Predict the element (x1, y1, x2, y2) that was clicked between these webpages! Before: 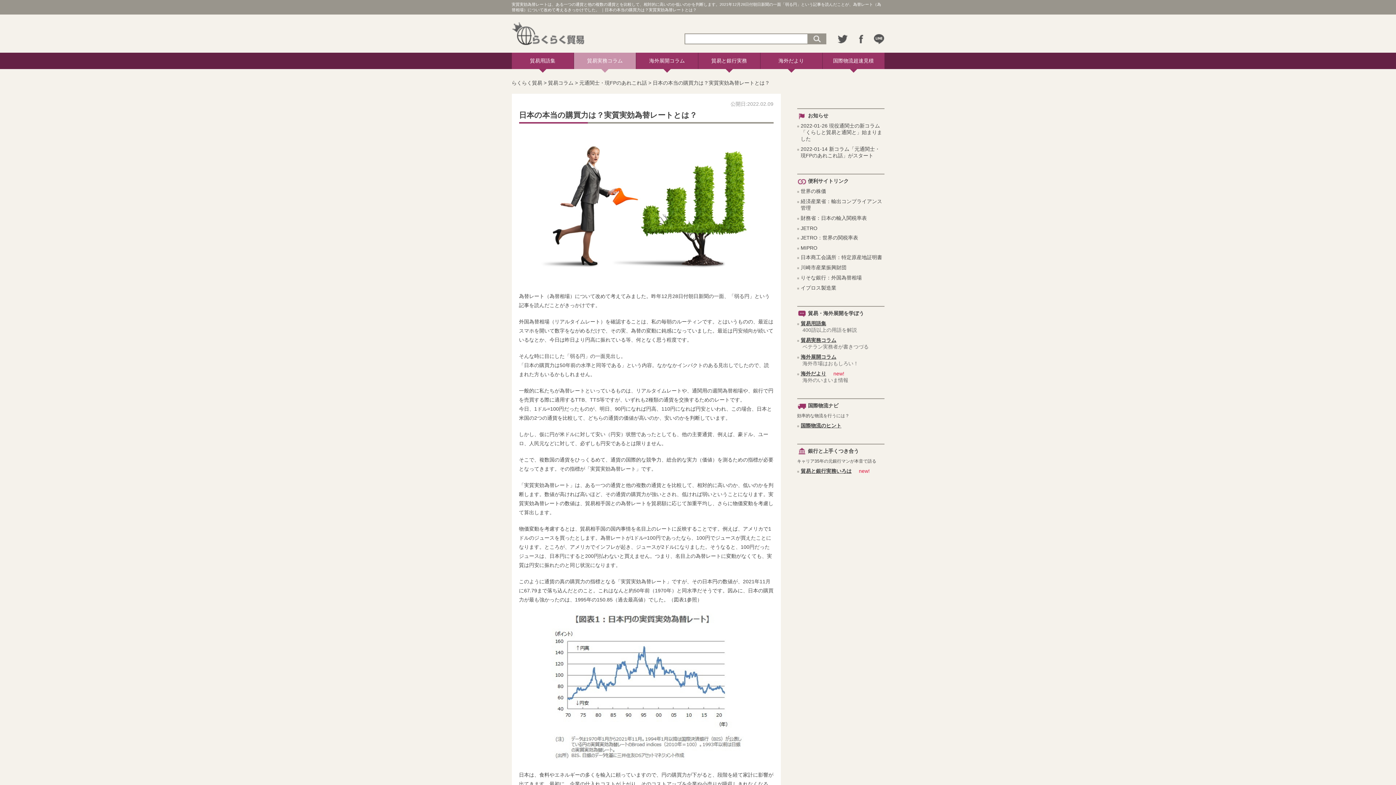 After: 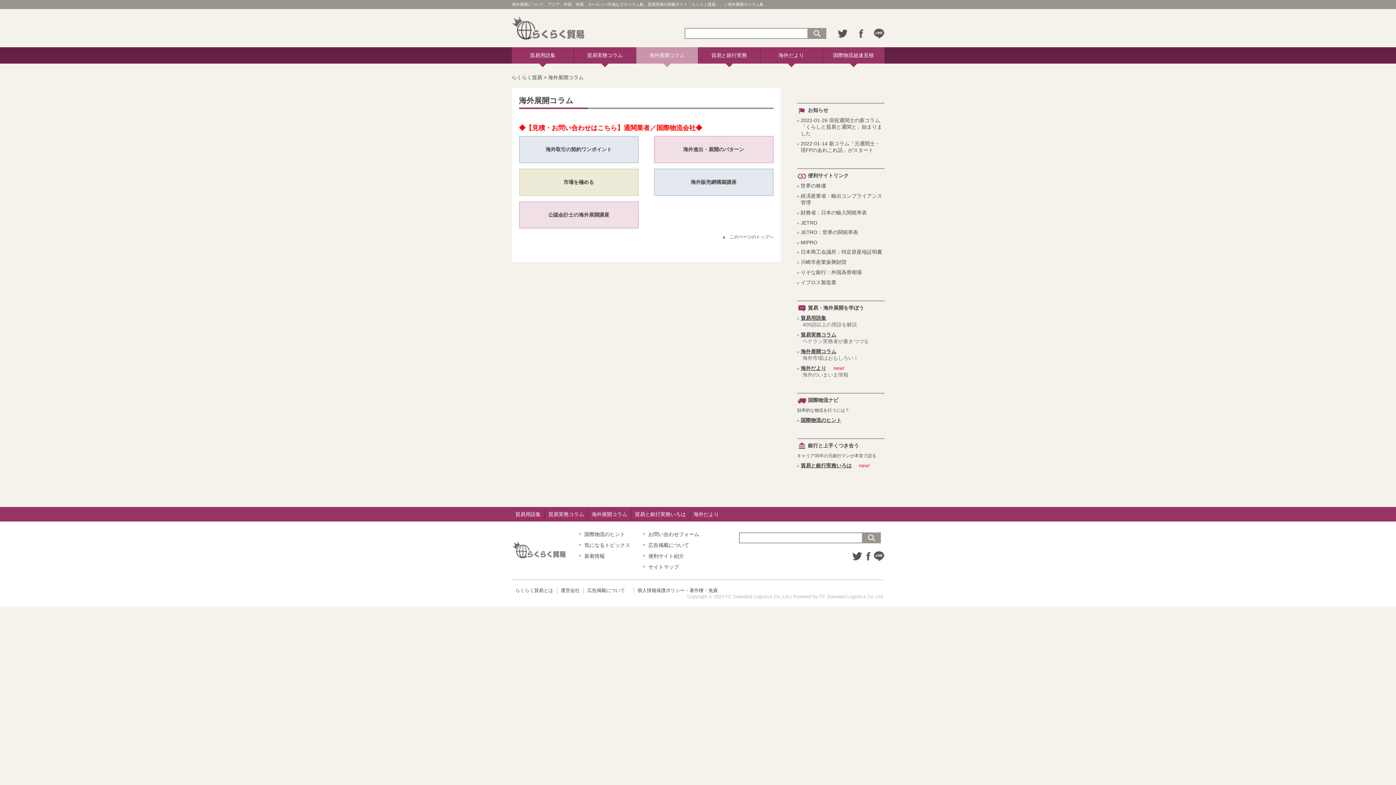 Action: label: 海外展開コラム bbox: (800, 354, 836, 360)